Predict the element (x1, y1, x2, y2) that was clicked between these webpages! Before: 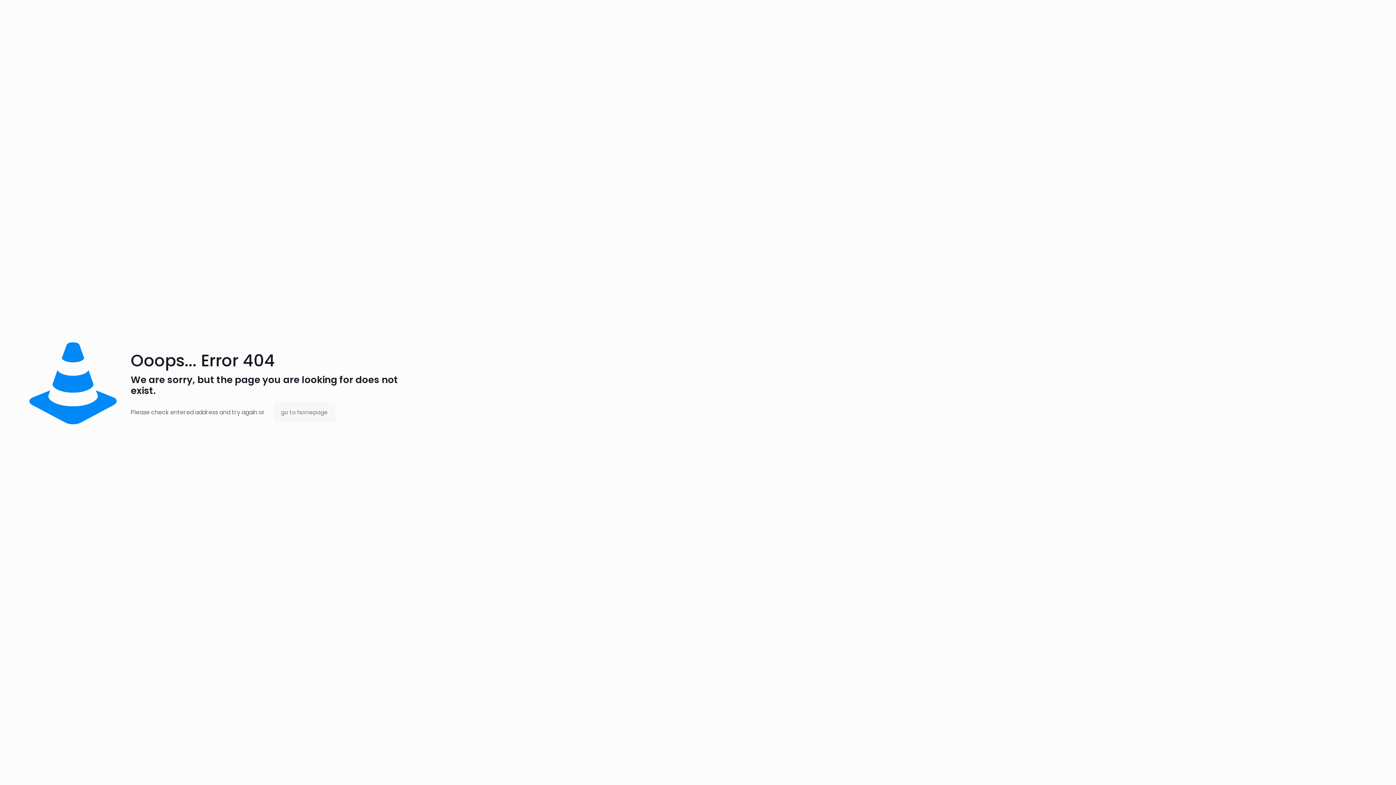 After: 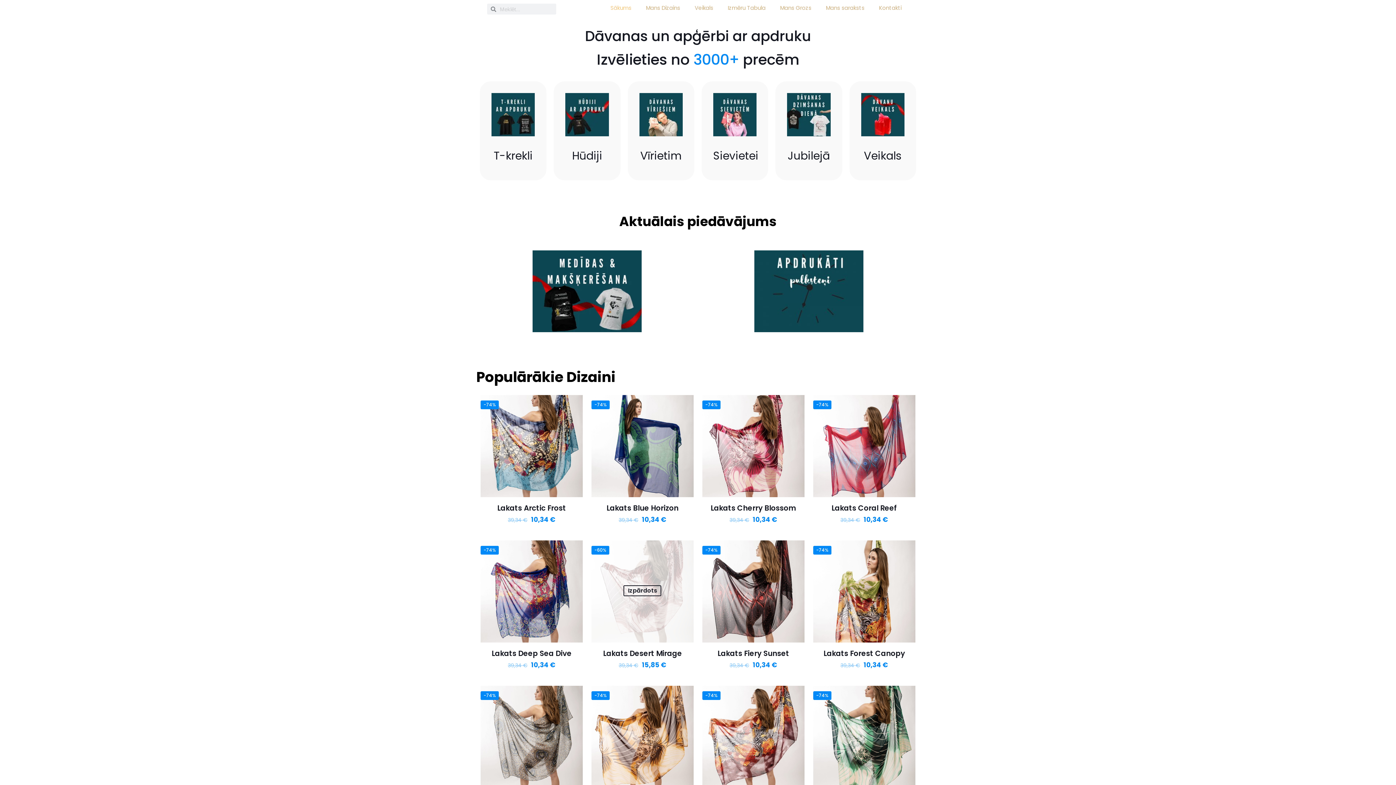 Action: label: go to homepage bbox: (273, 402, 335, 422)